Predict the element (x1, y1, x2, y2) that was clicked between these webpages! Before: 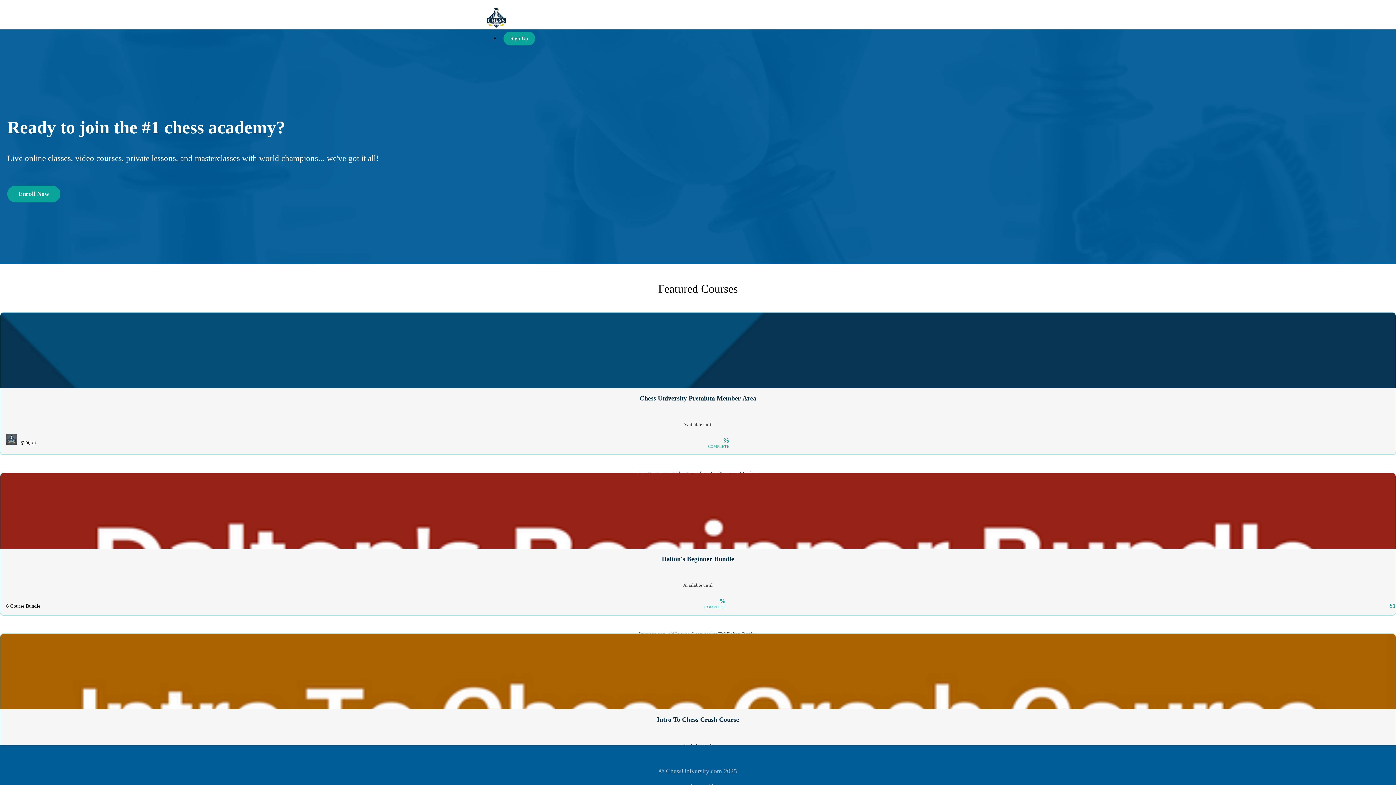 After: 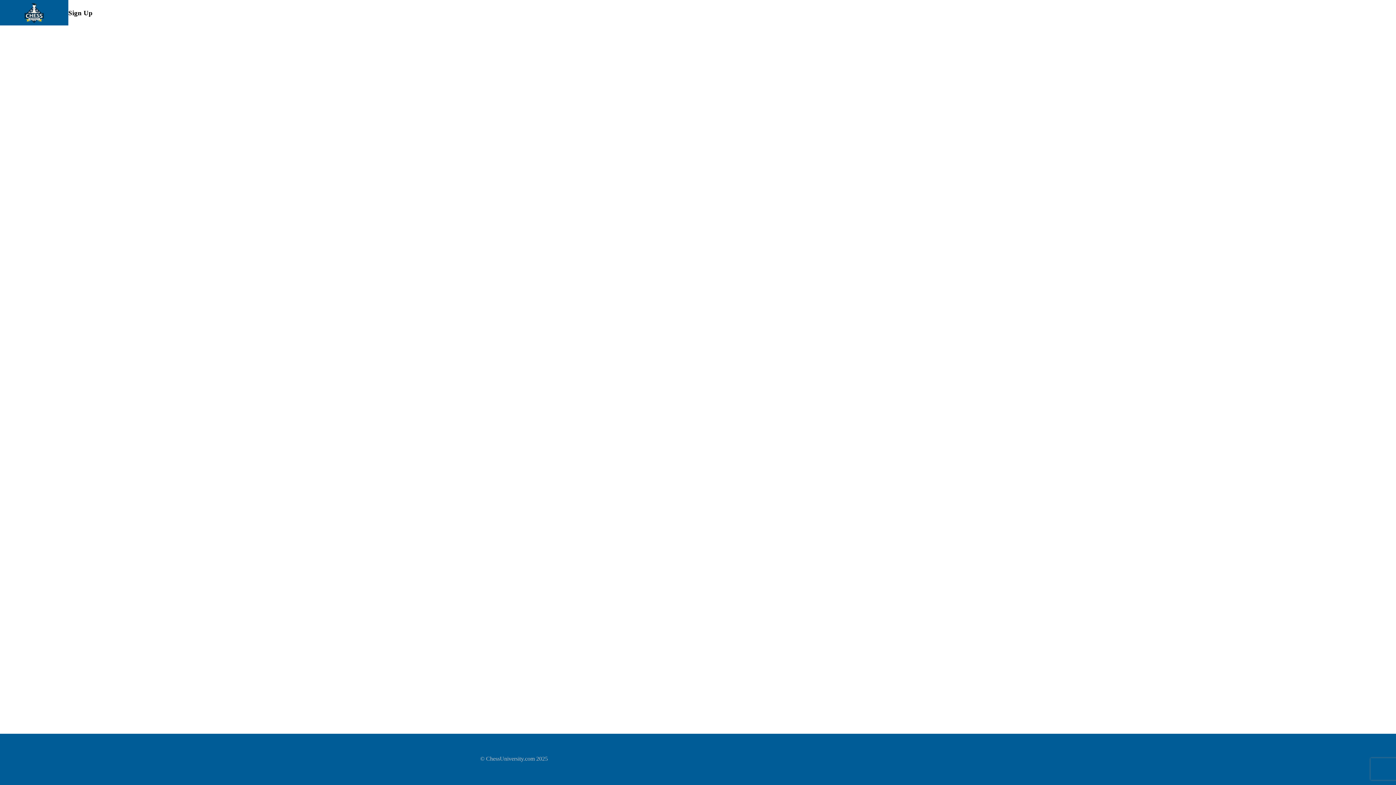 Action: label: Sign Up bbox: (503, 31, 535, 45)